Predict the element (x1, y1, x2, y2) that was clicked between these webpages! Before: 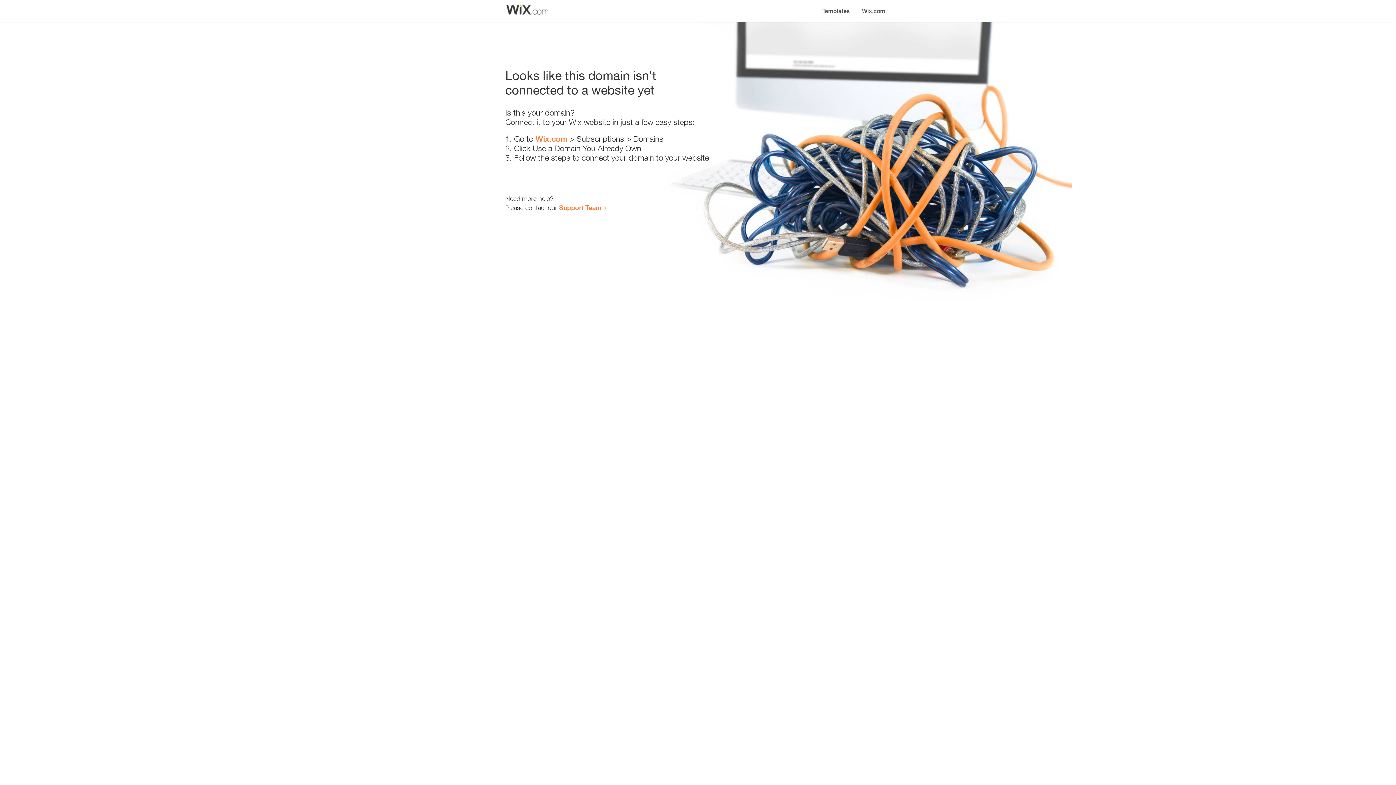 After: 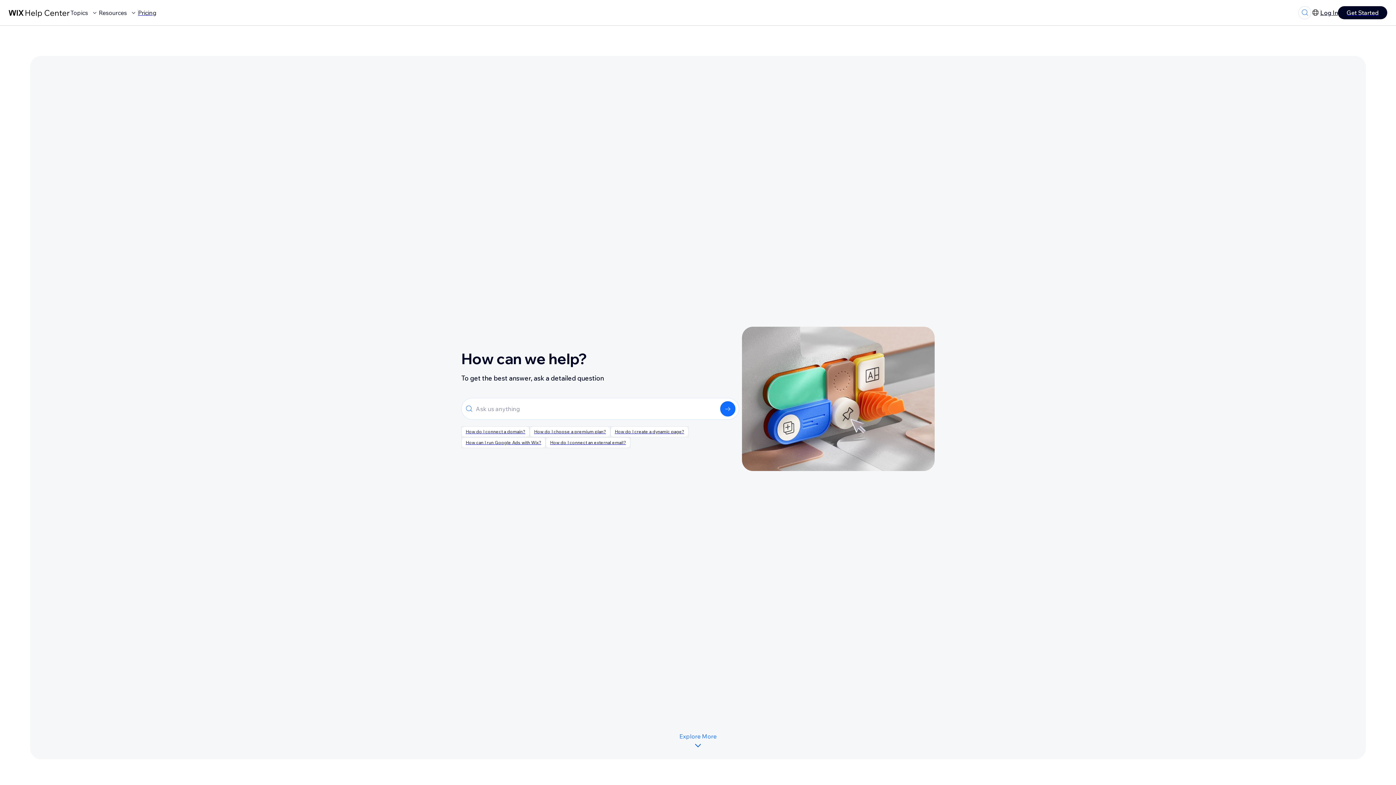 Action: bbox: (559, 203, 601, 211) label: Support Team